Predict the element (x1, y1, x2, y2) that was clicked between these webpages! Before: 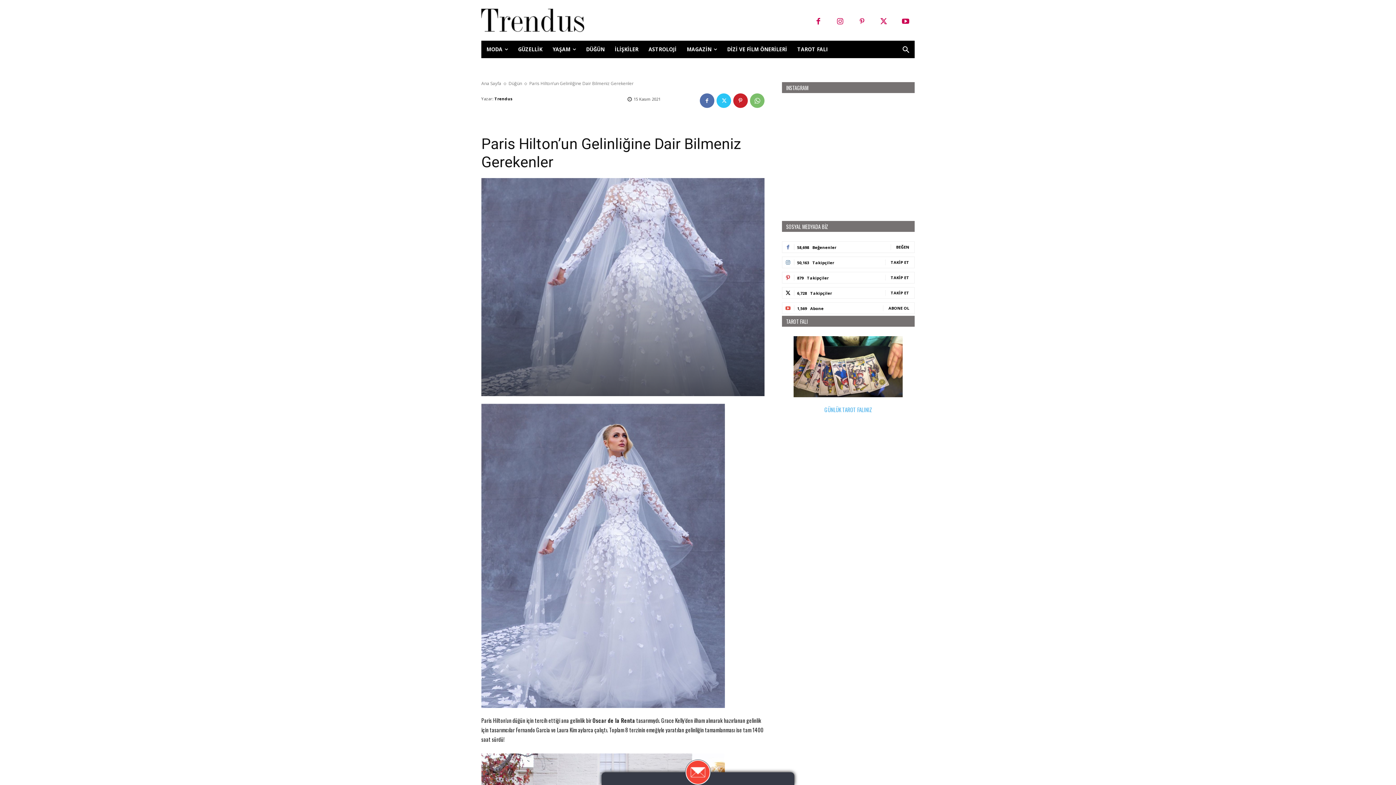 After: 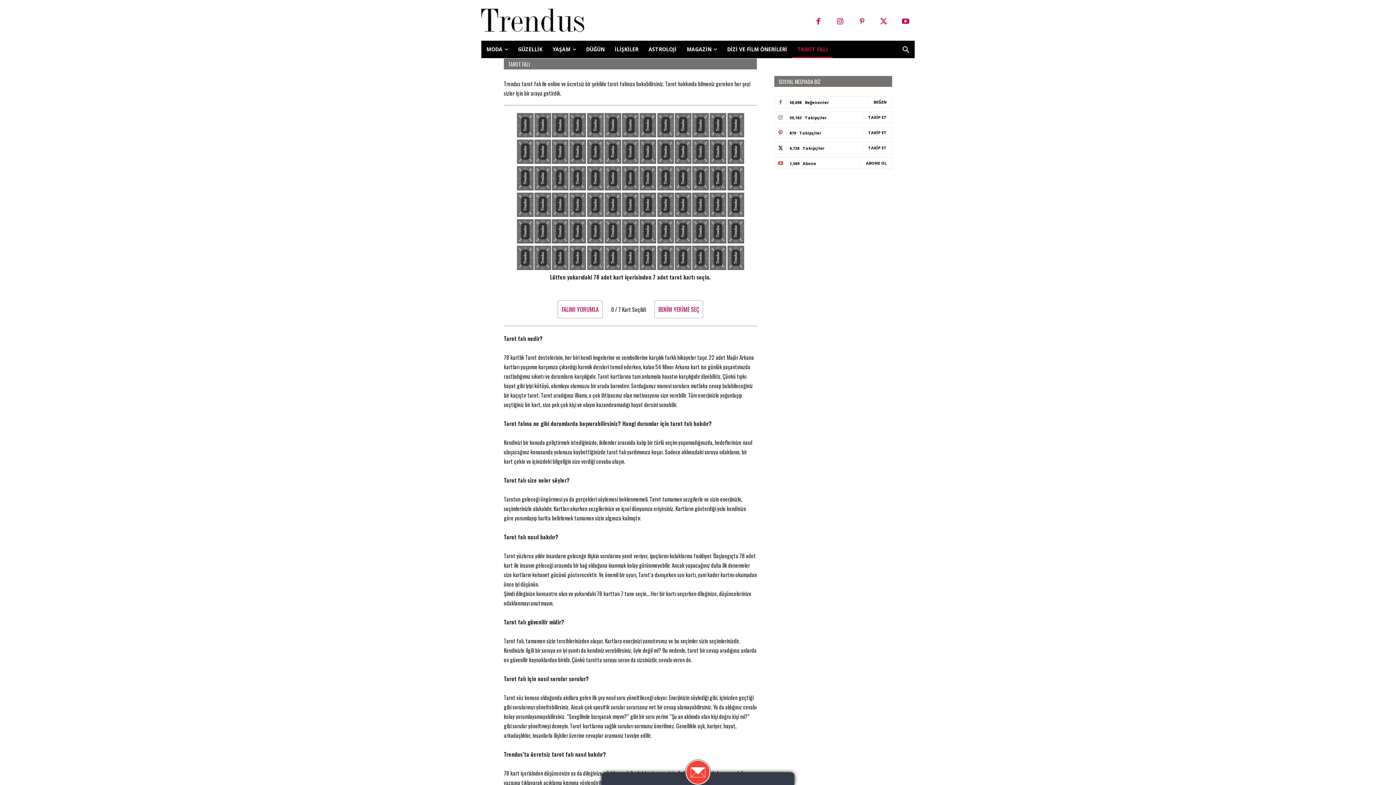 Action: bbox: (792, 40, 832, 58) label: TAROT FALI